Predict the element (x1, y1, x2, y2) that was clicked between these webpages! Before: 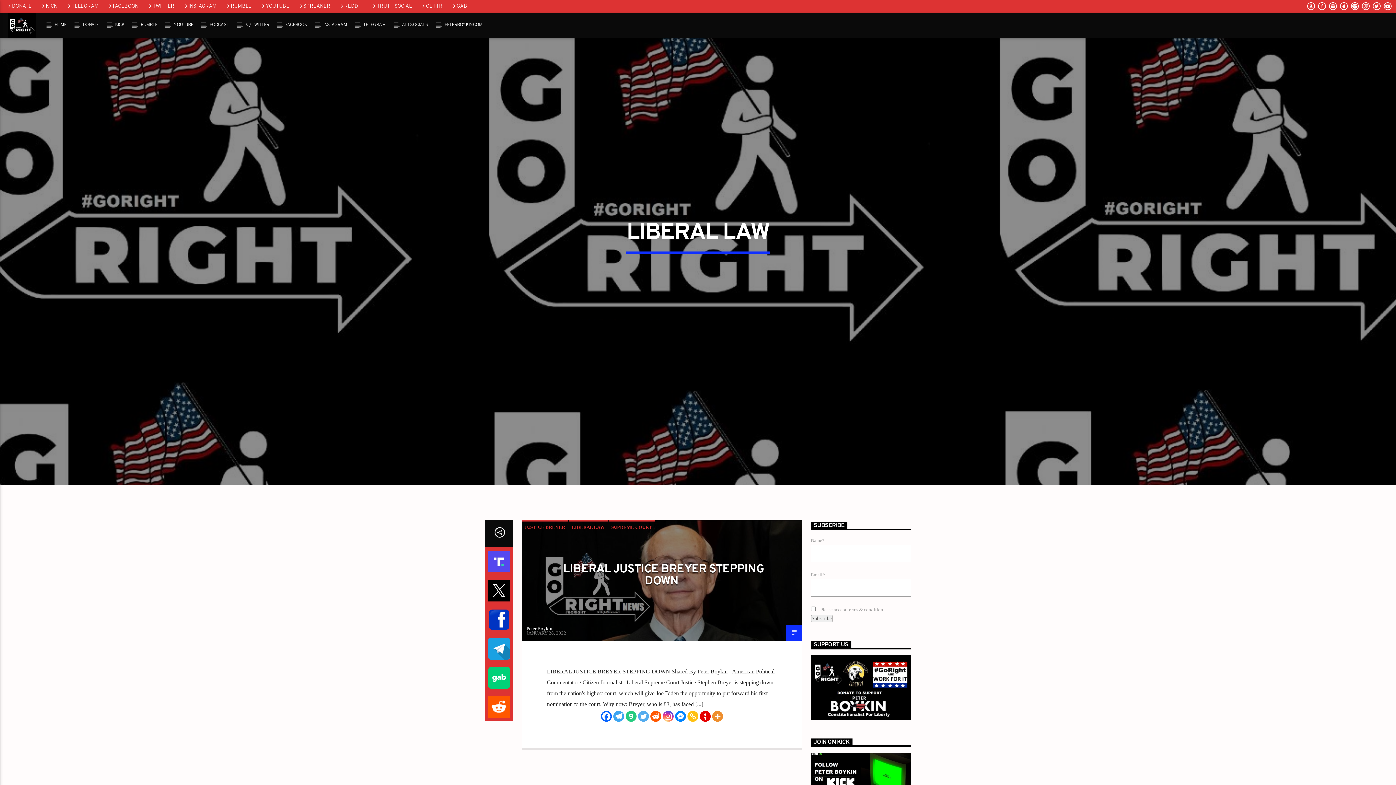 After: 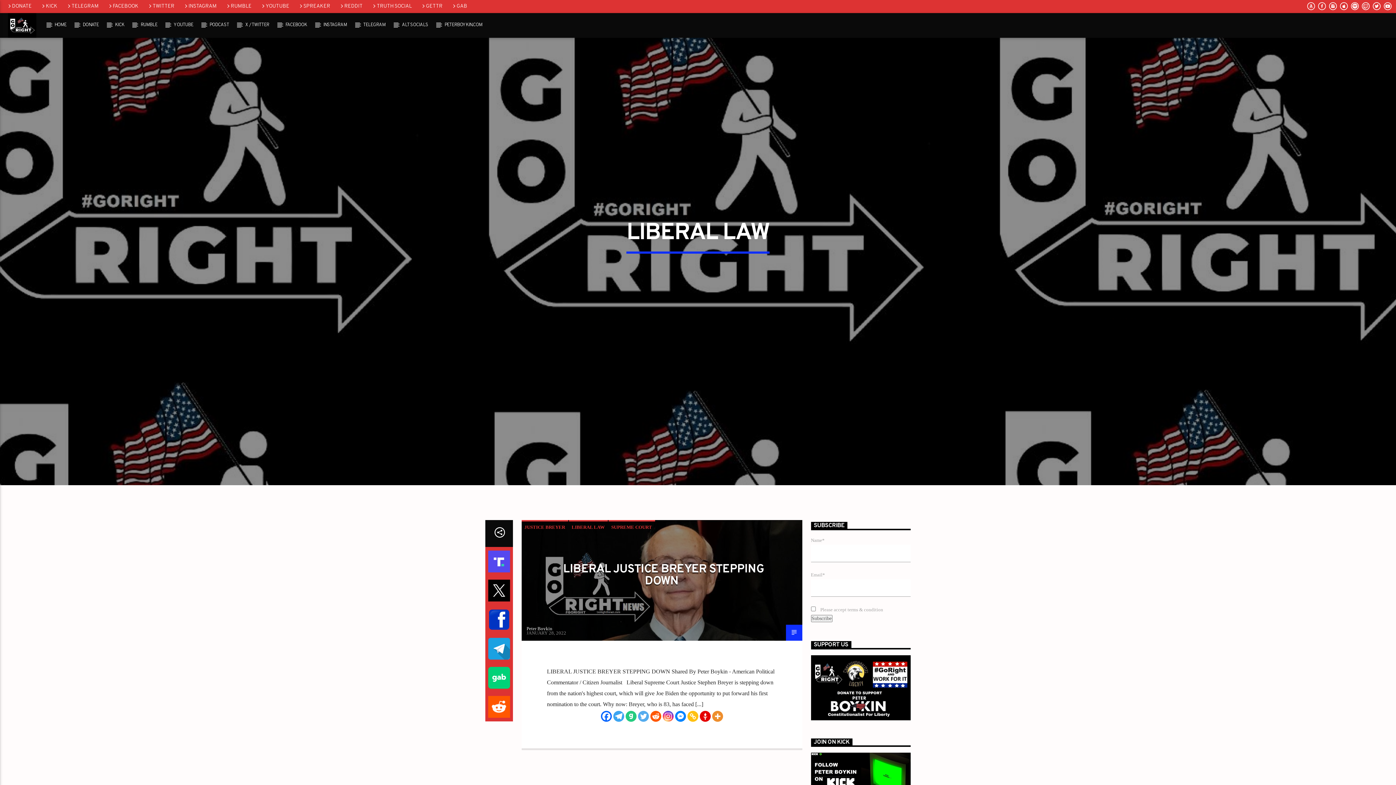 Action: bbox: (675, 711, 686, 722) label: Facebook Messenger